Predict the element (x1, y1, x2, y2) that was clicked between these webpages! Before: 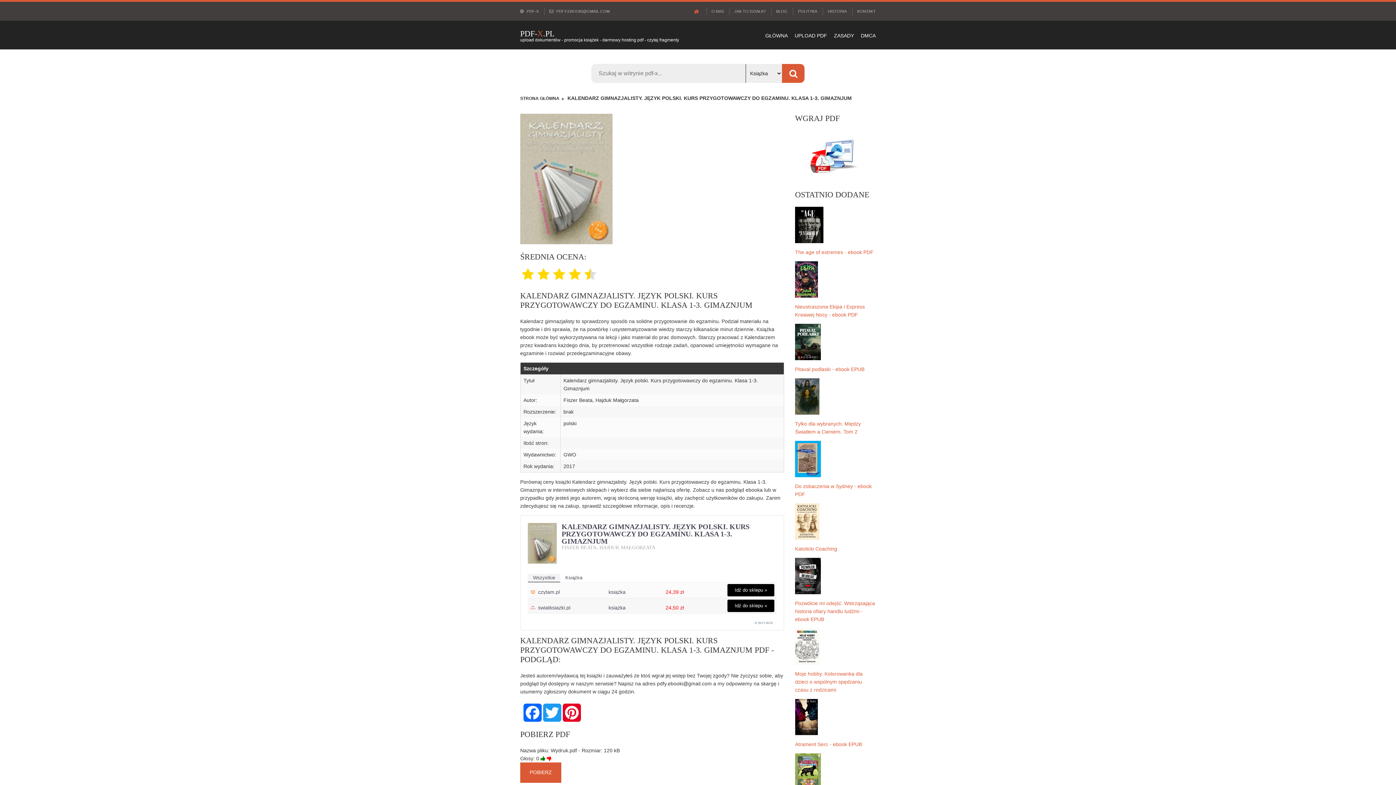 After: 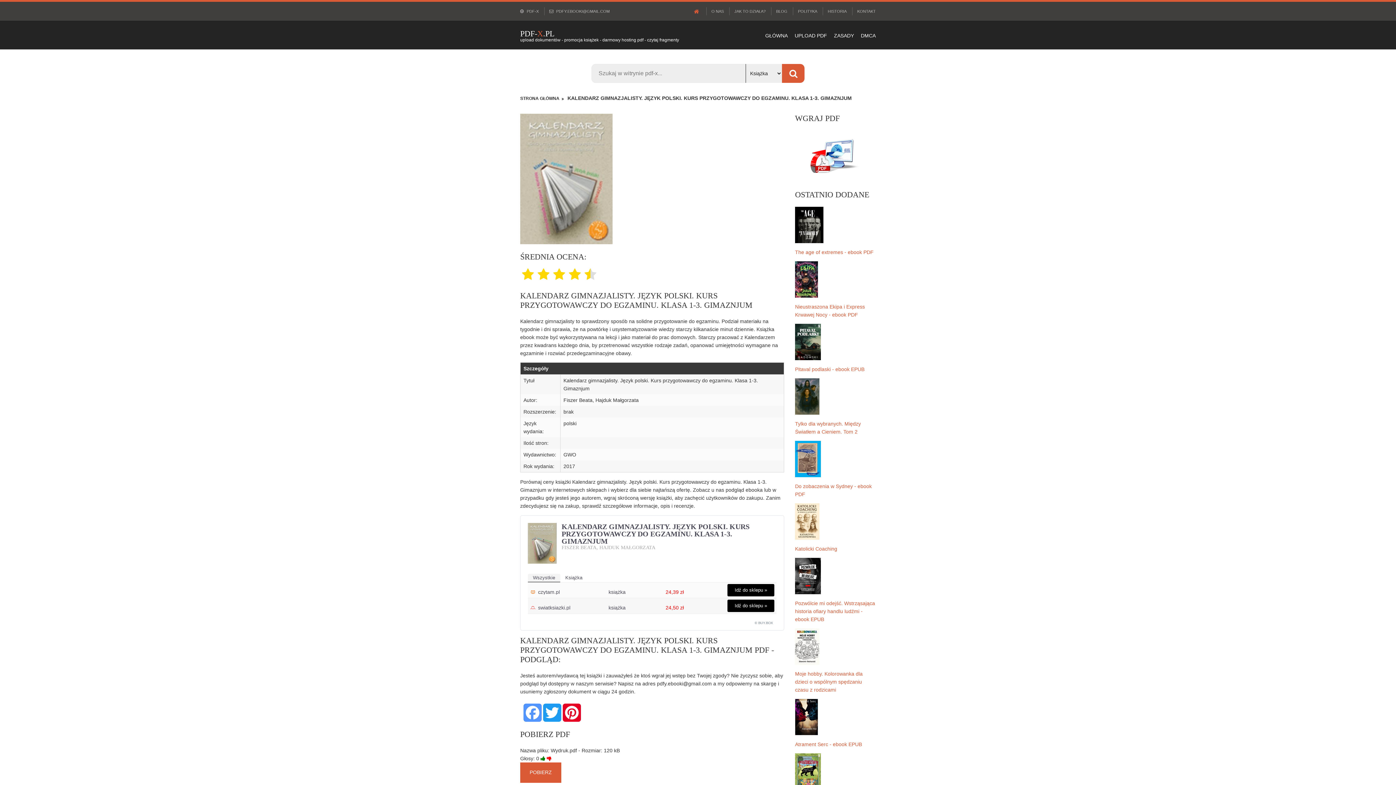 Action: label: Facebook bbox: (522, 693, 542, 711)